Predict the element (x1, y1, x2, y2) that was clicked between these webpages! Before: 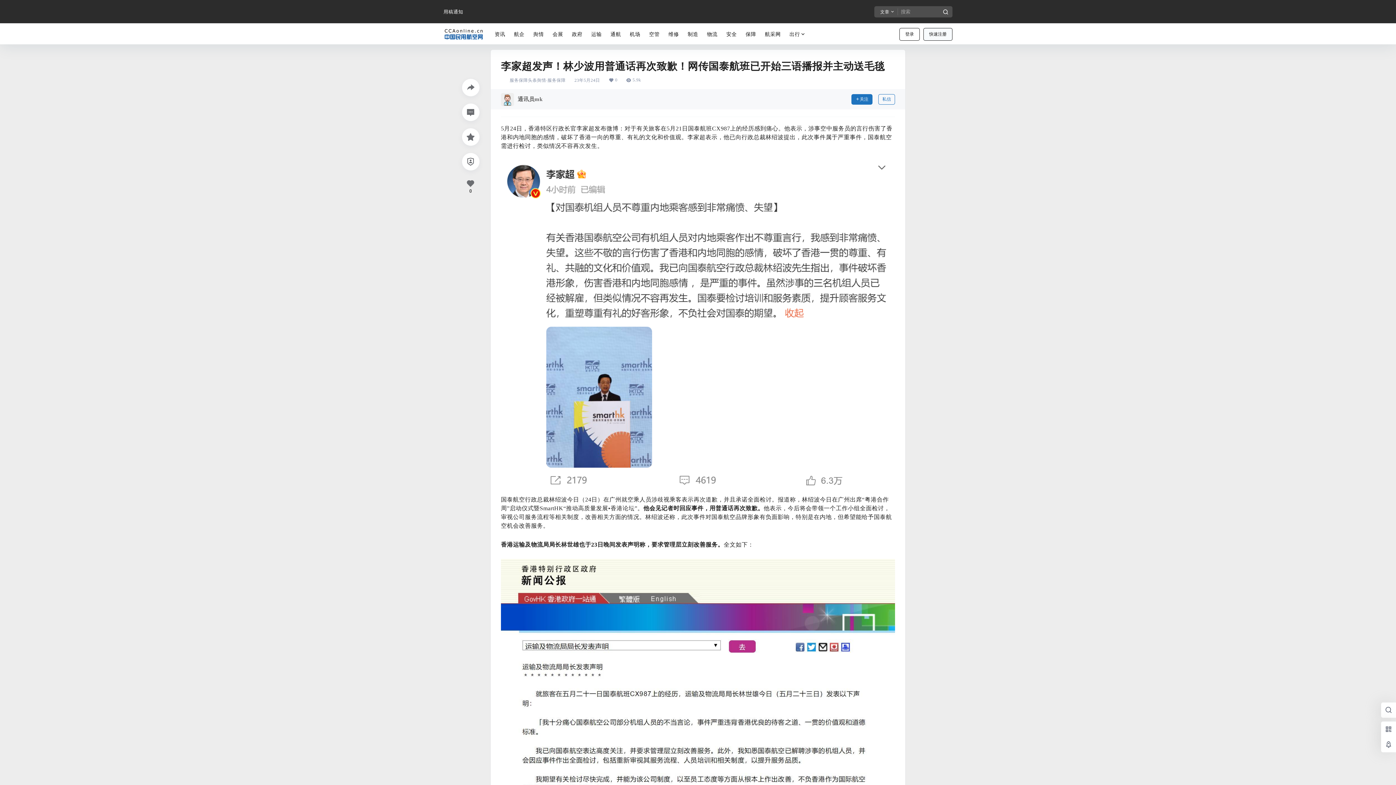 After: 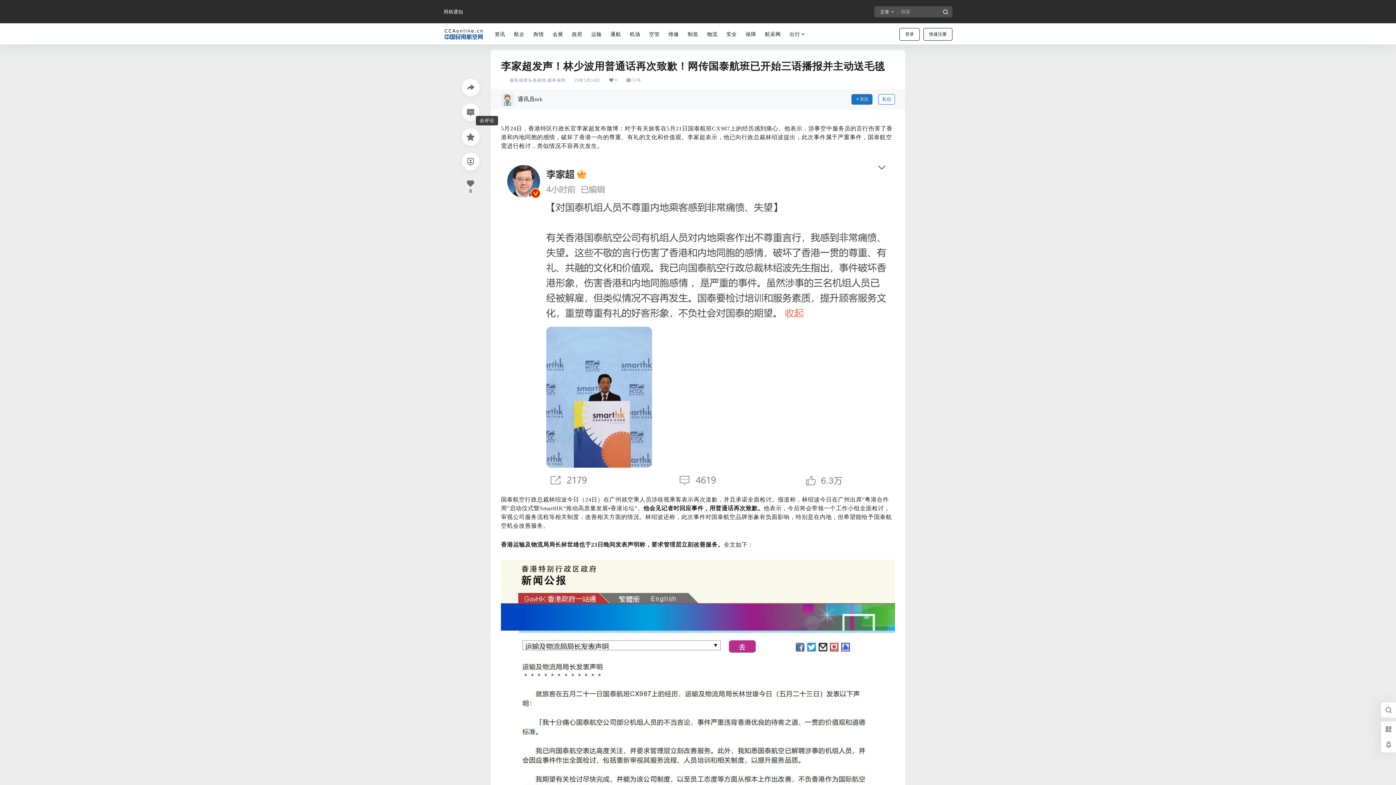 Action: bbox: (462, 103, 479, 121)